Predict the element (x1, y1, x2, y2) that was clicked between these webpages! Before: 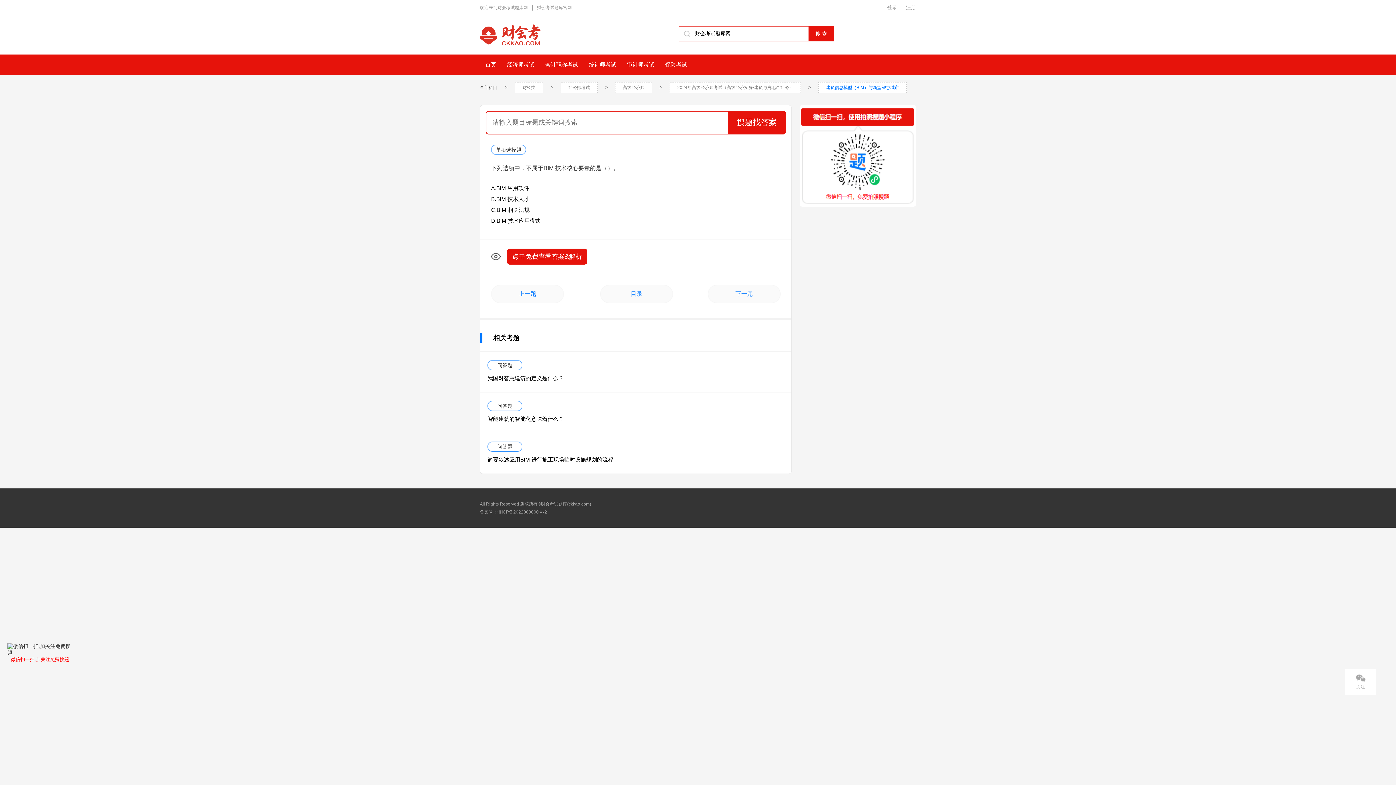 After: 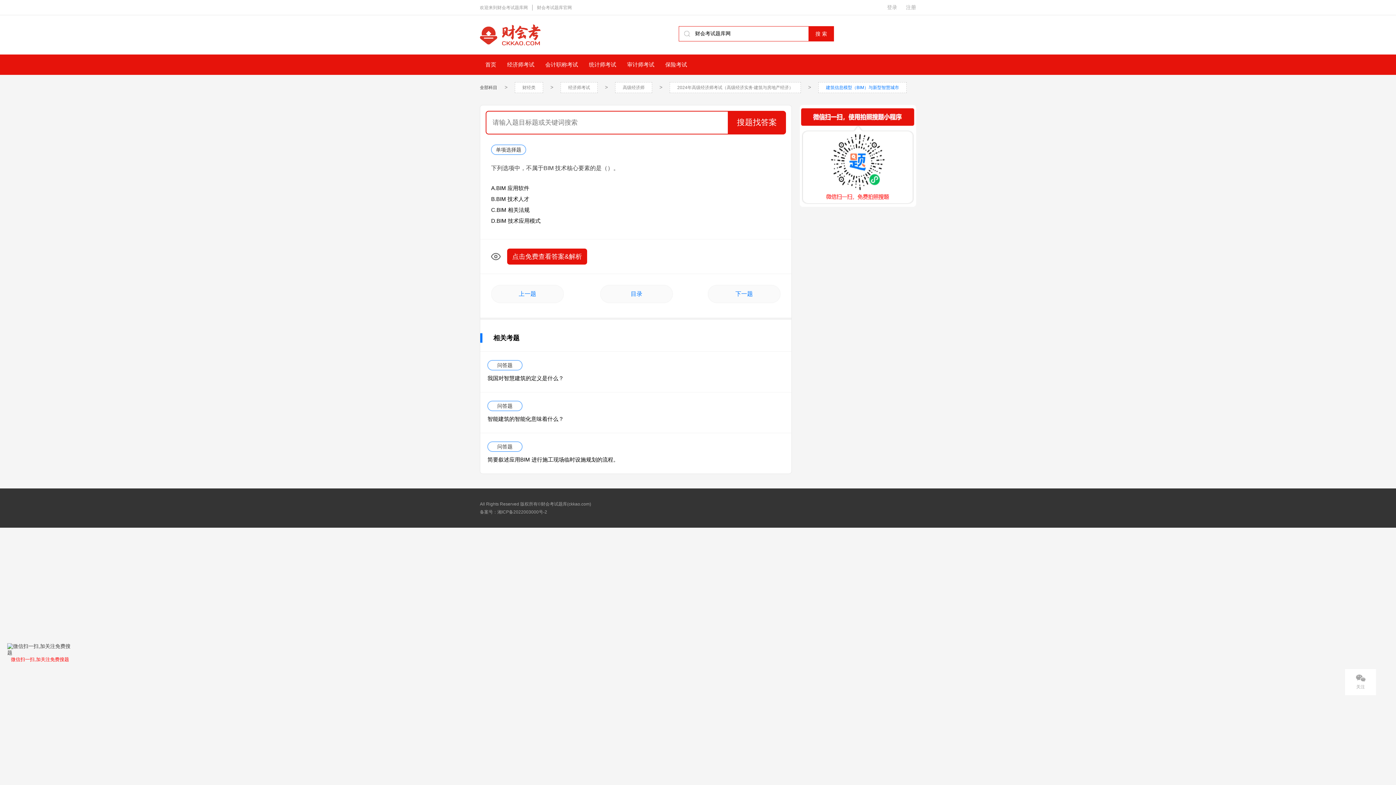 Action: bbox: (497, 509, 547, 514) label: 湘ICP备2022003000号-2